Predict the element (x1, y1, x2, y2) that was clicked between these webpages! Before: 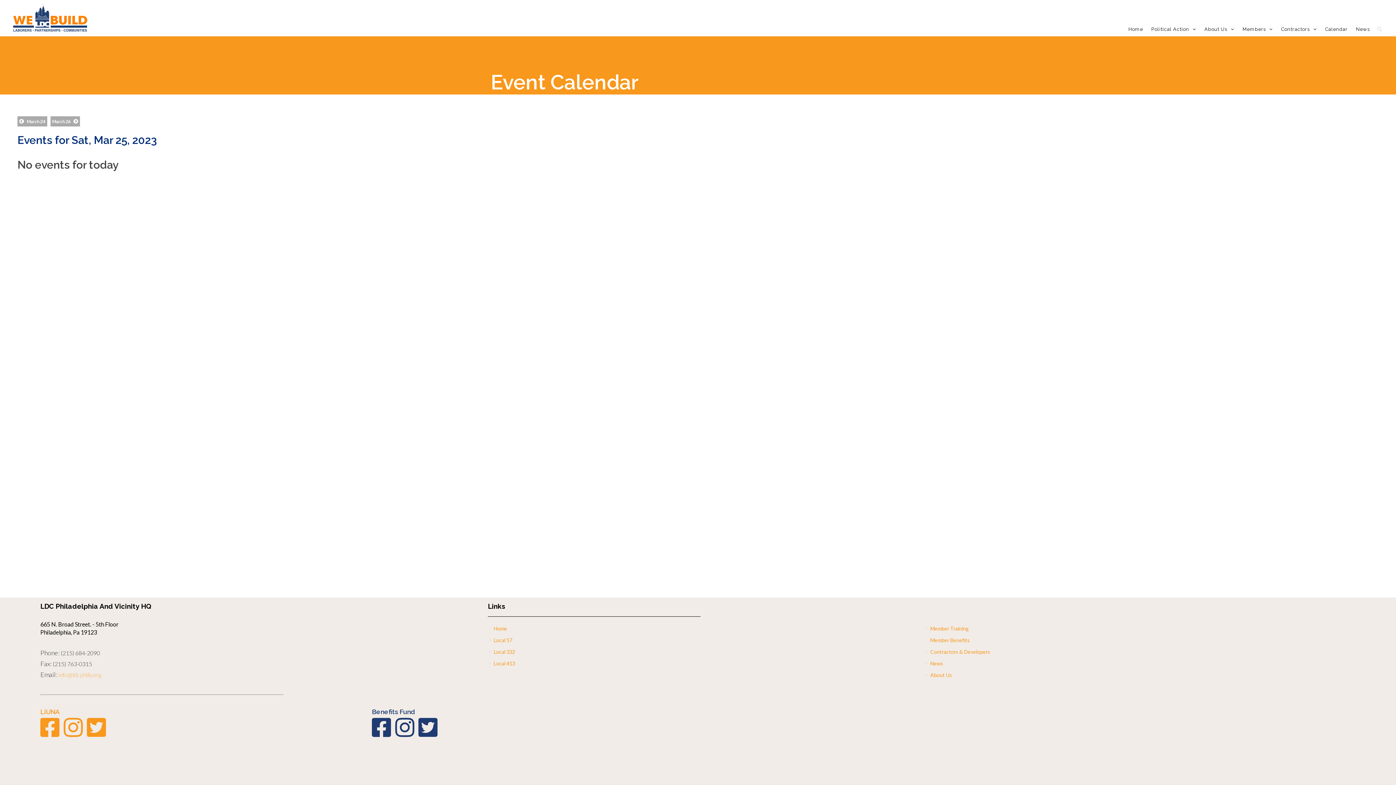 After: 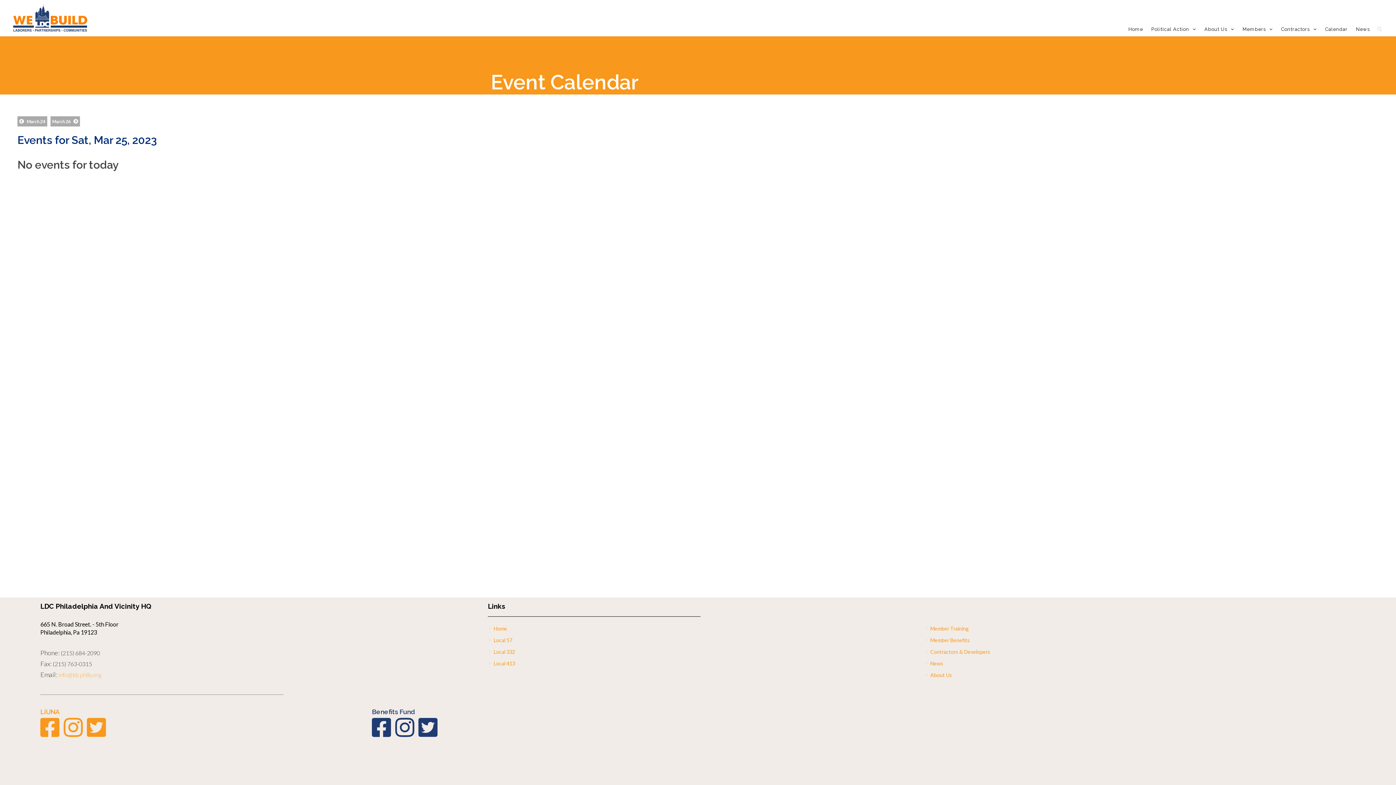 Action: label: info@ldcphilly.org bbox: (58, 671, 101, 678)